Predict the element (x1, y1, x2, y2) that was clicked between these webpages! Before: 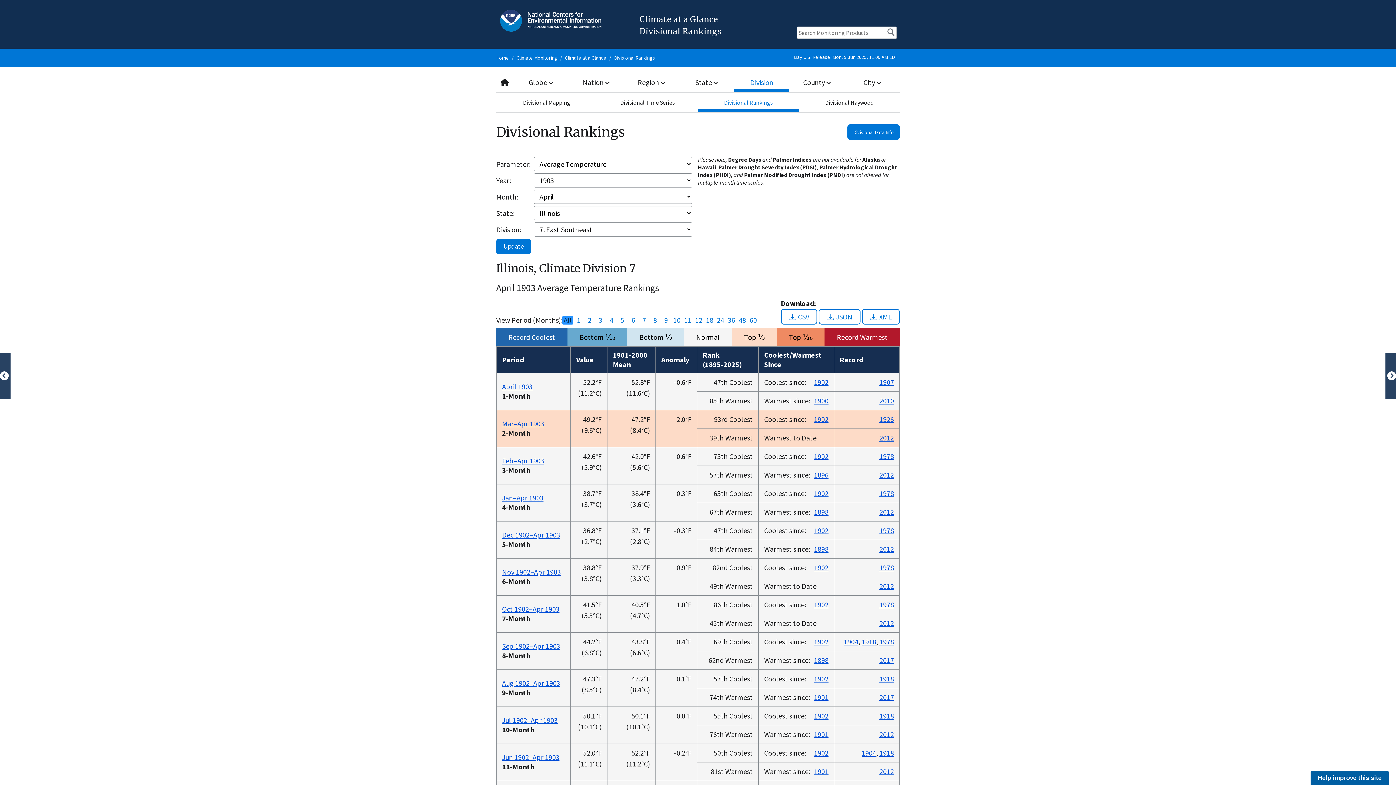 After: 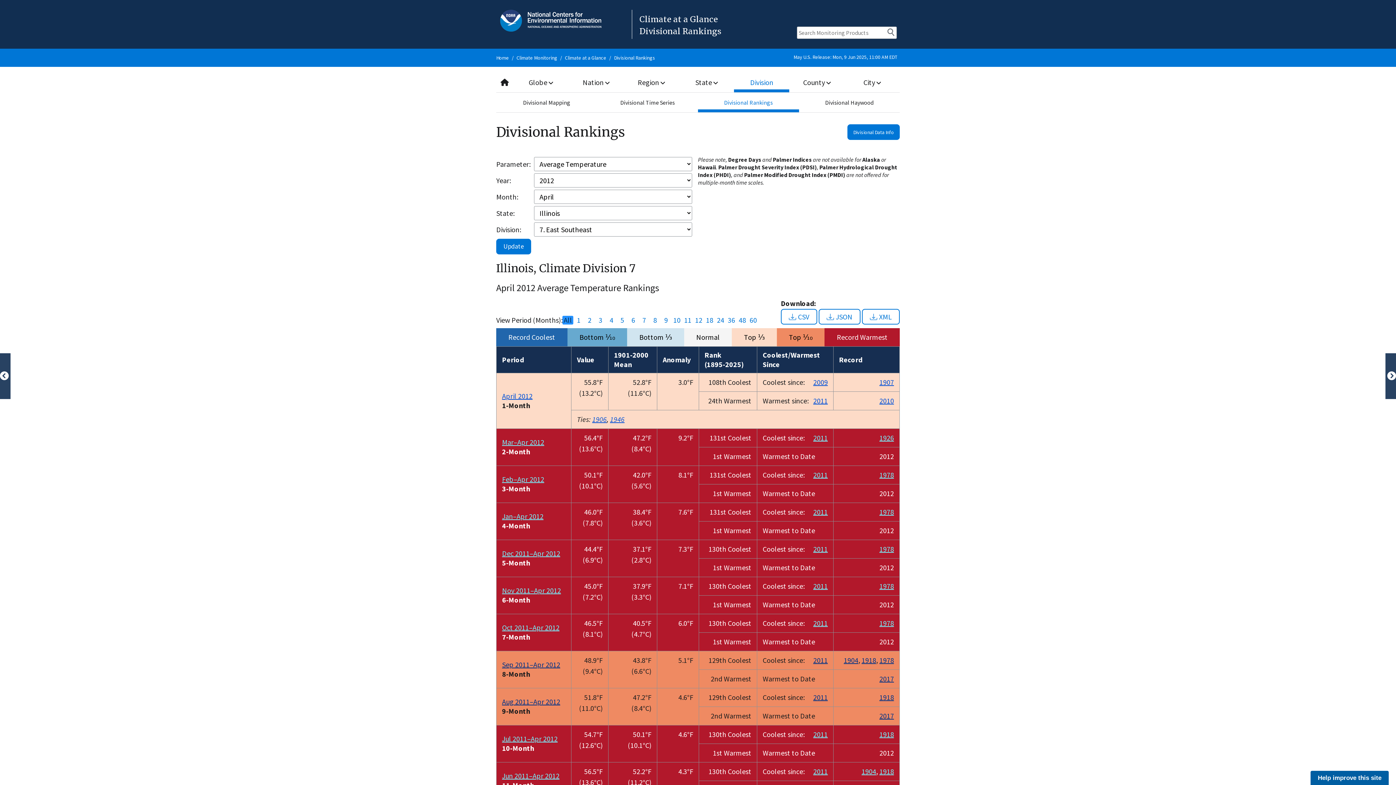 Action: bbox: (879, 767, 894, 776) label: 2012